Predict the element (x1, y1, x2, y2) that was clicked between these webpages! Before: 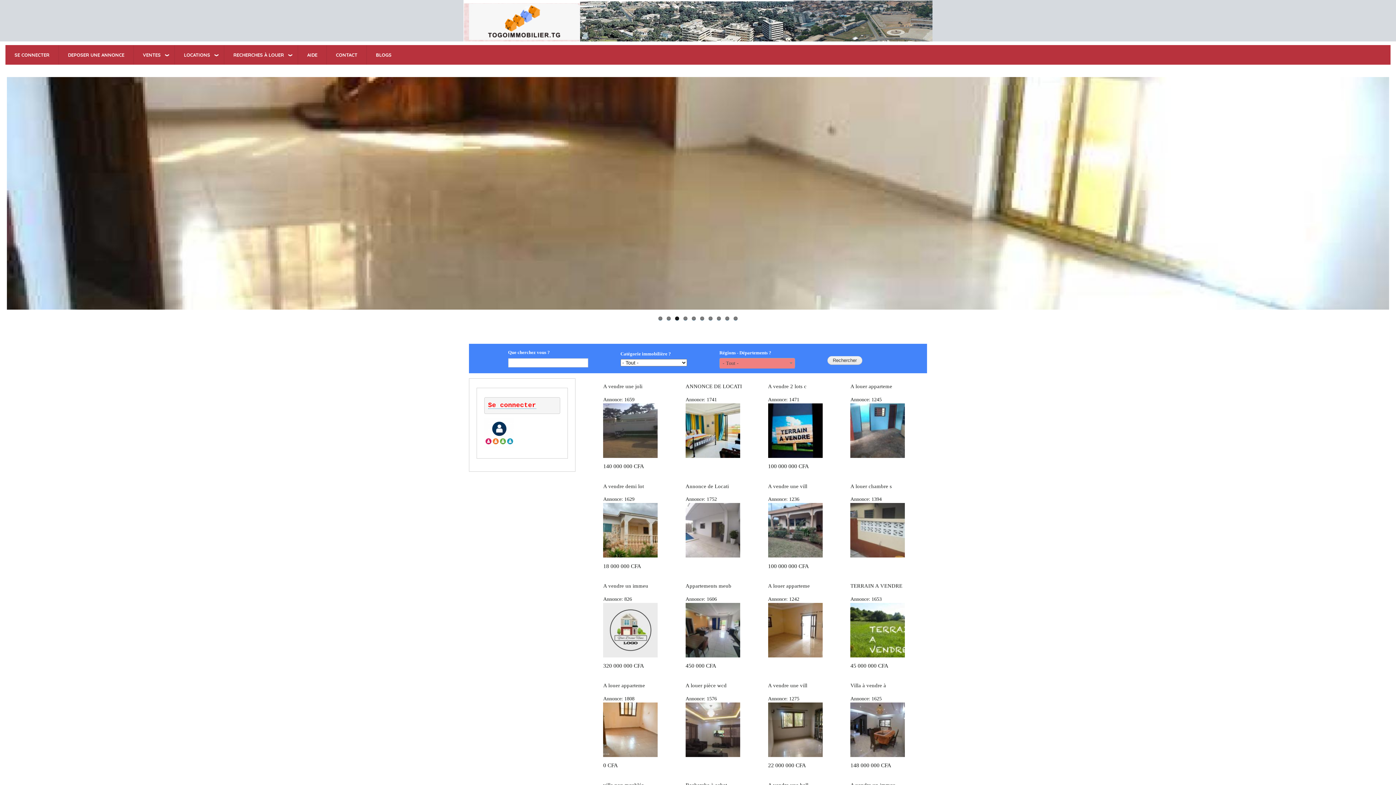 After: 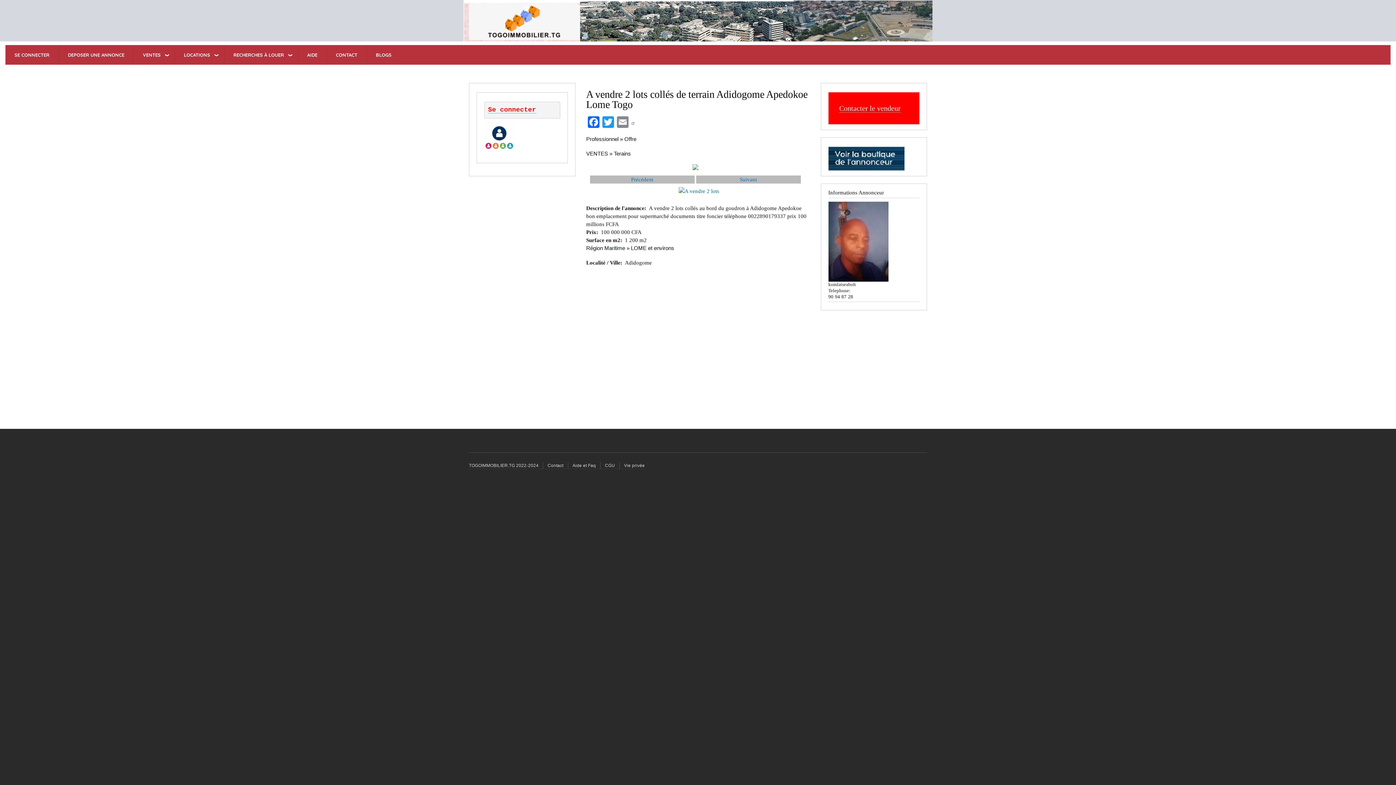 Action: bbox: (768, 427, 822, 433)